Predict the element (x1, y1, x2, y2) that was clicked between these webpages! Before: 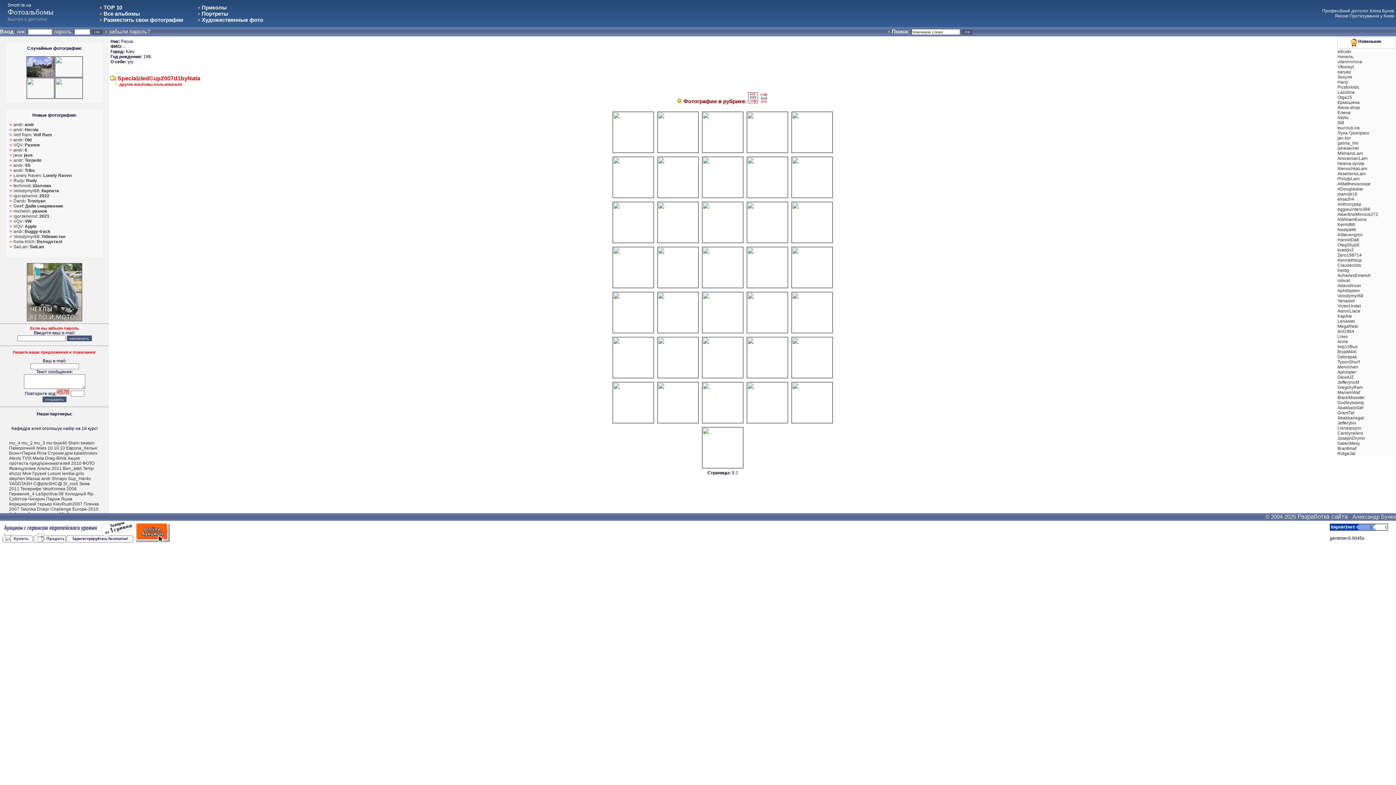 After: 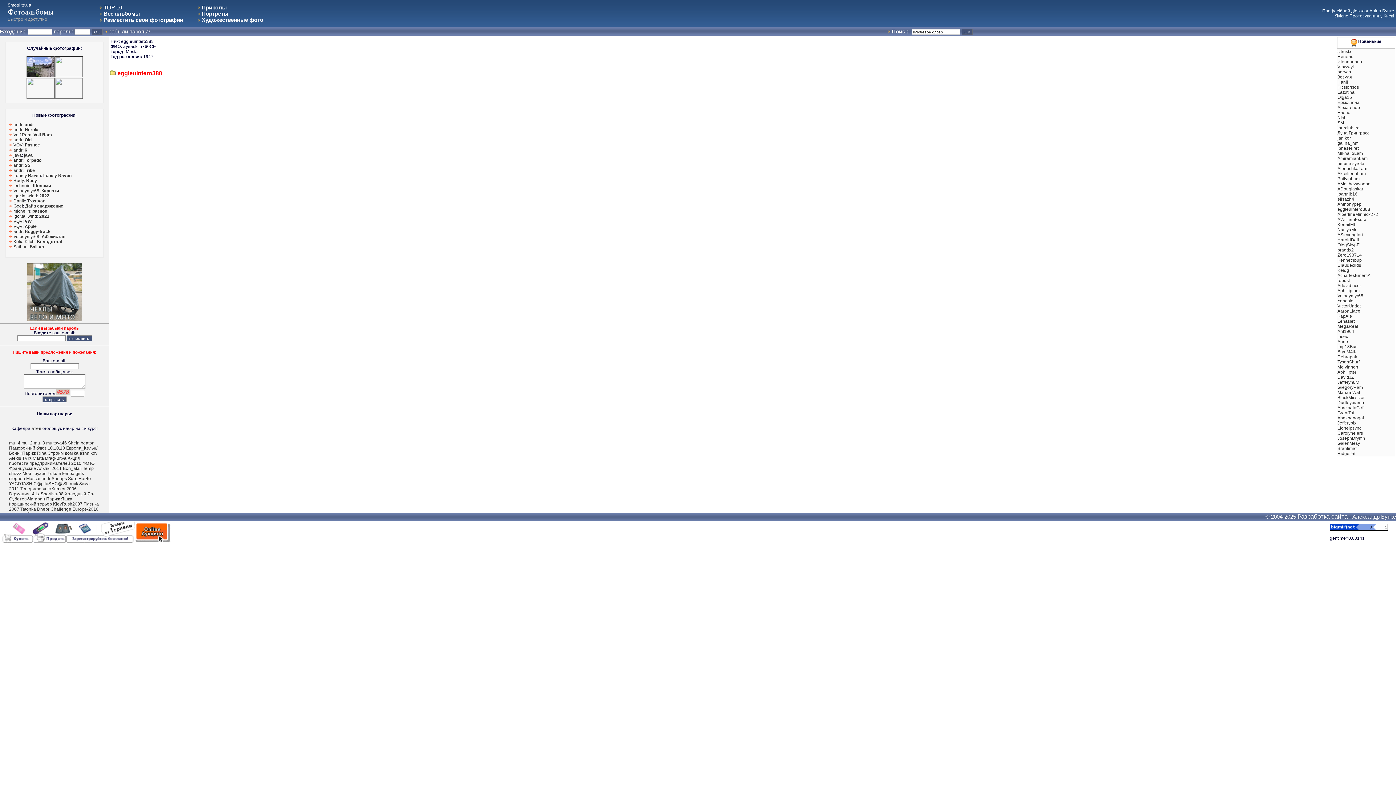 Action: label: eggieuintero388 bbox: (1337, 206, 1370, 212)